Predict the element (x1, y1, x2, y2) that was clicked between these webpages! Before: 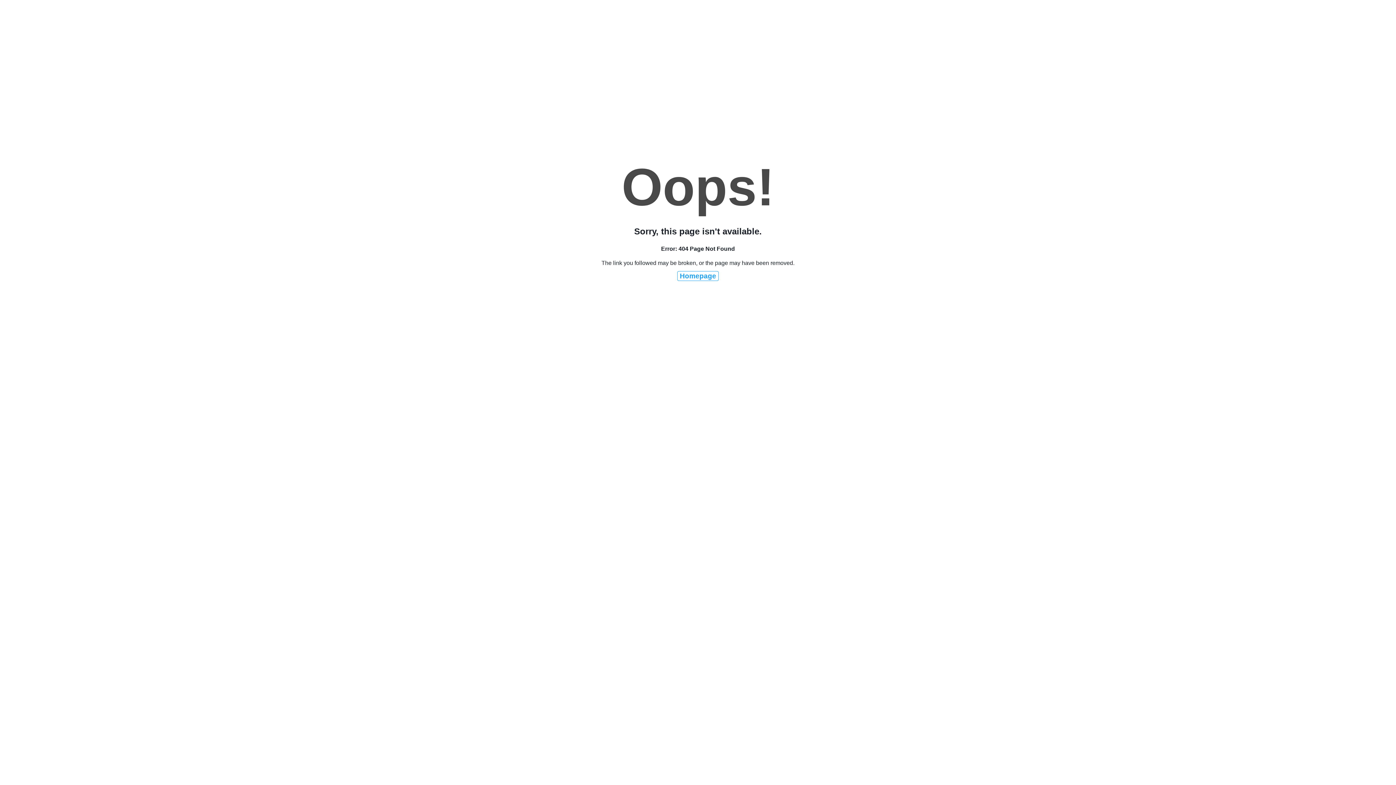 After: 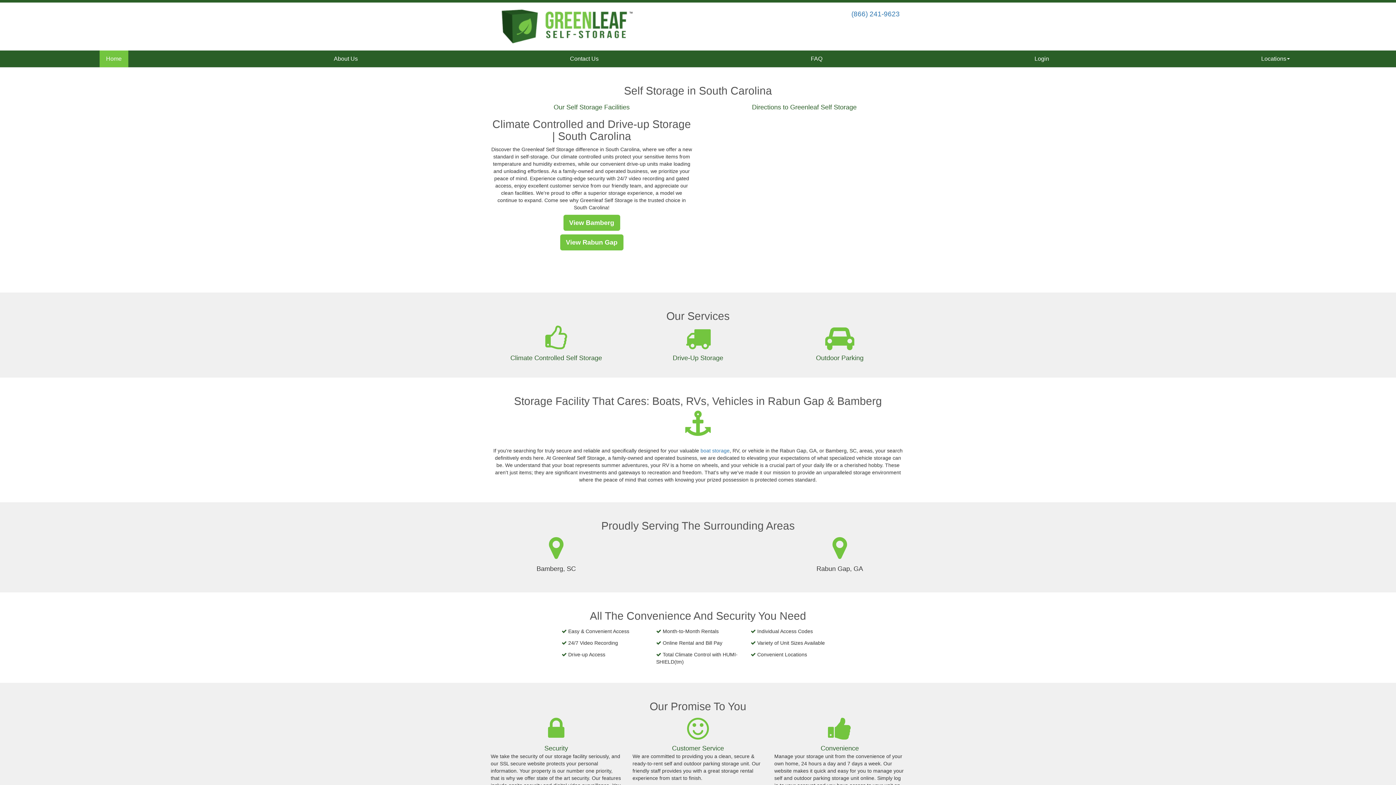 Action: bbox: (677, 271, 718, 281) label: Homepage